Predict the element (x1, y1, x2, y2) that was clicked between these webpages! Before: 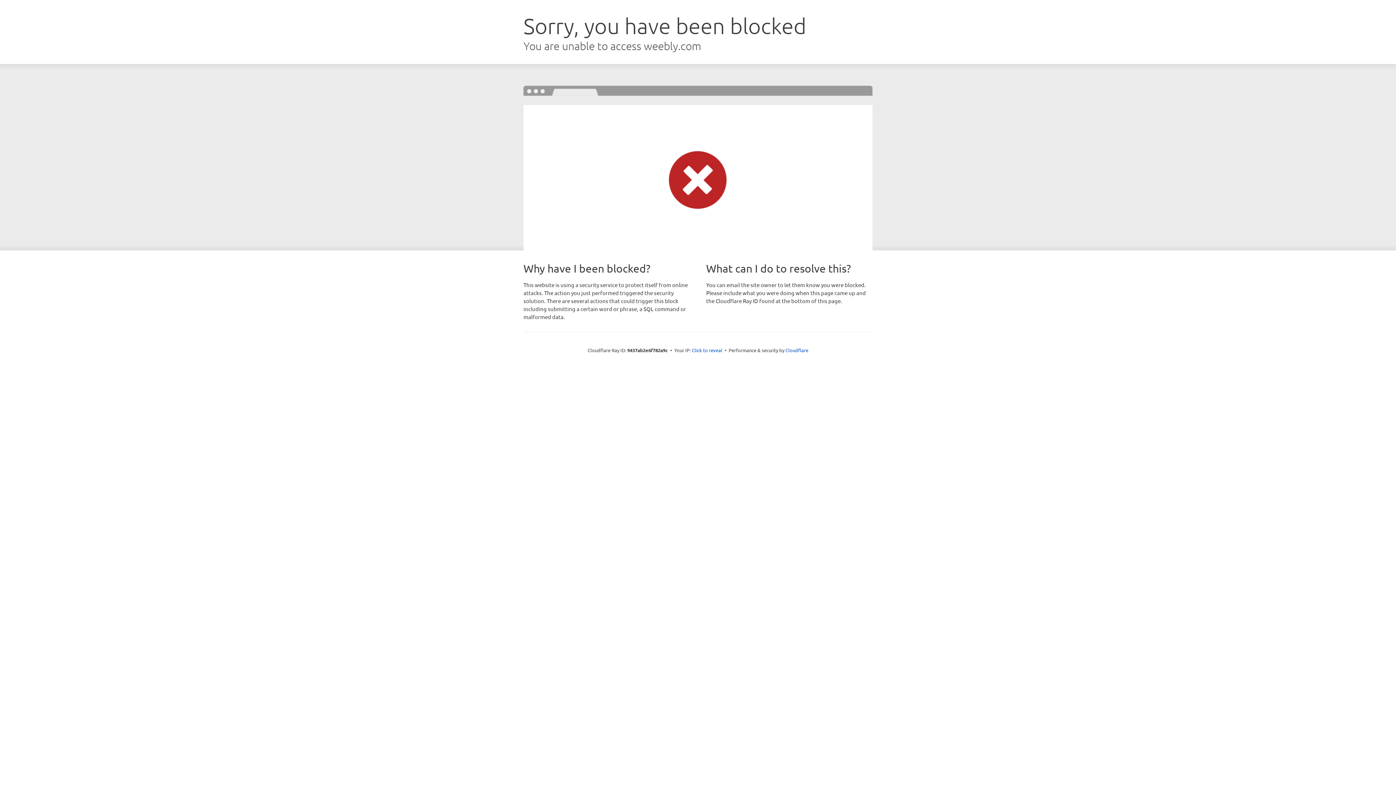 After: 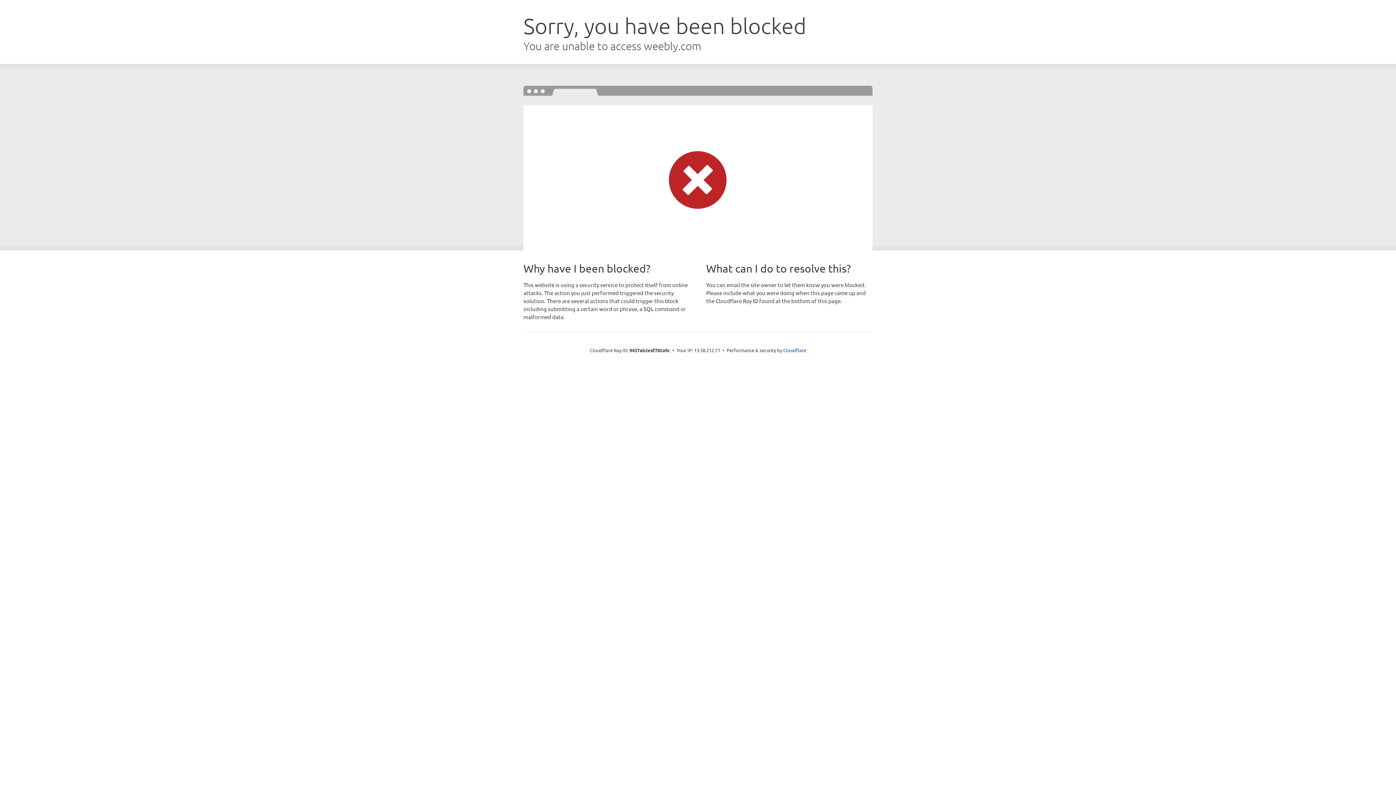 Action: bbox: (692, 346, 722, 353) label: Click to reveal